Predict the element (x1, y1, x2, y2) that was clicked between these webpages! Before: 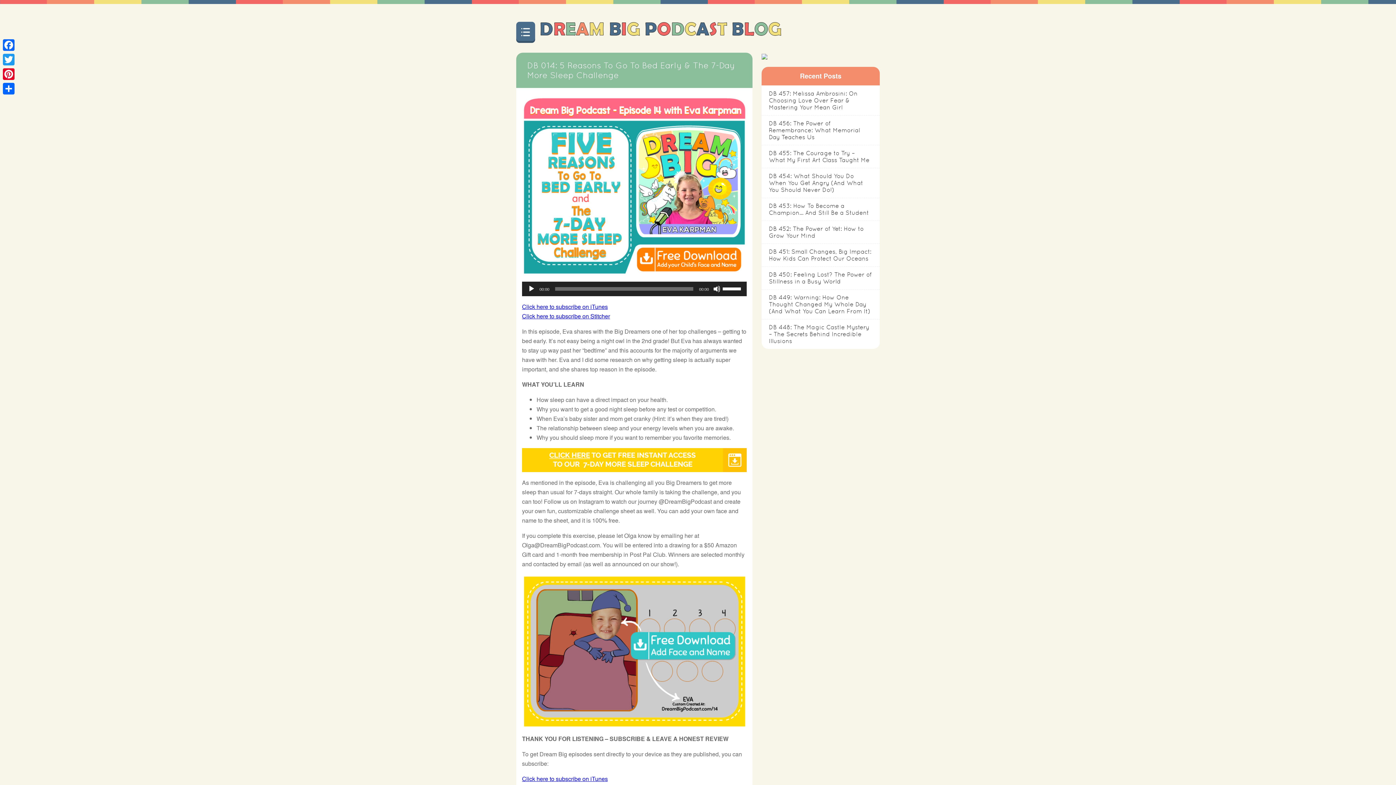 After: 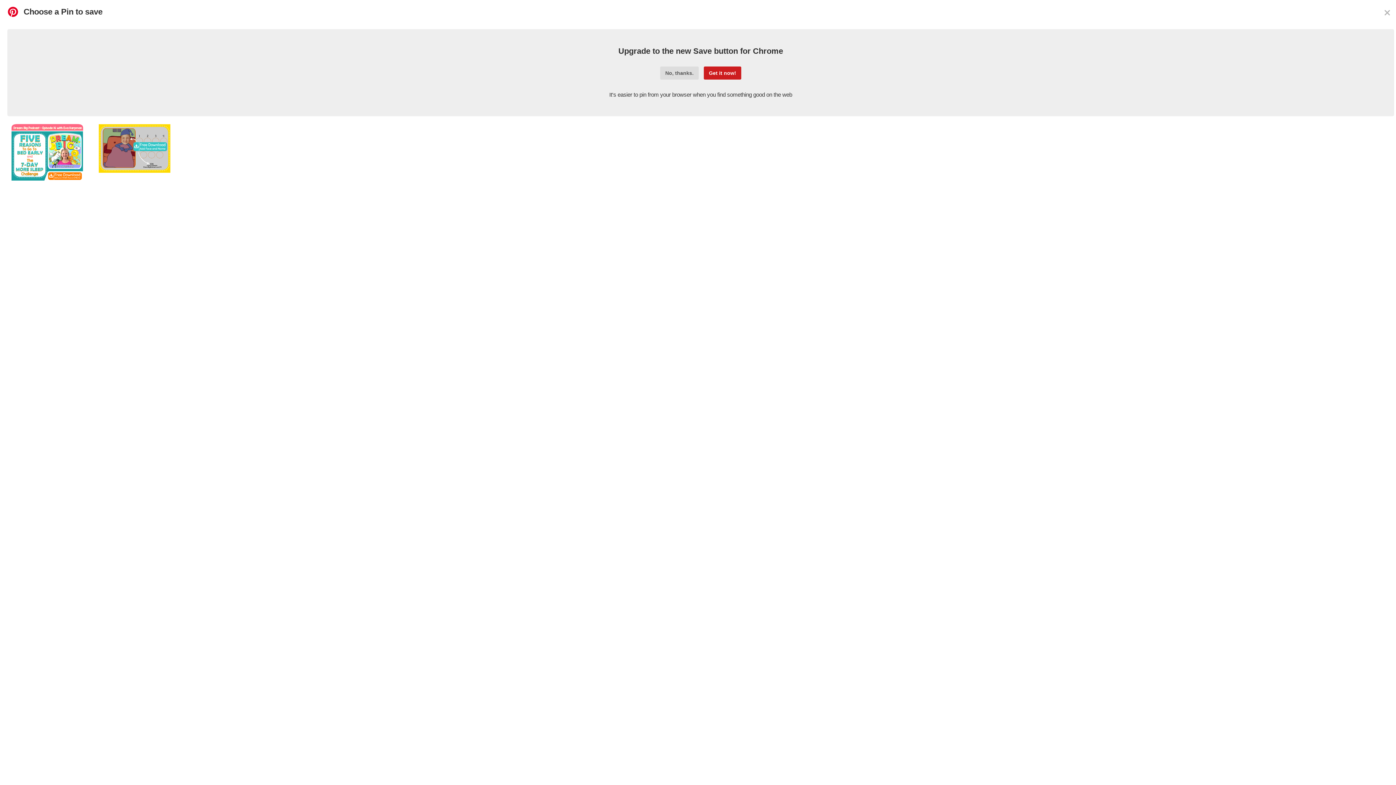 Action: bbox: (1, 66, 16, 81) label: Pinterest